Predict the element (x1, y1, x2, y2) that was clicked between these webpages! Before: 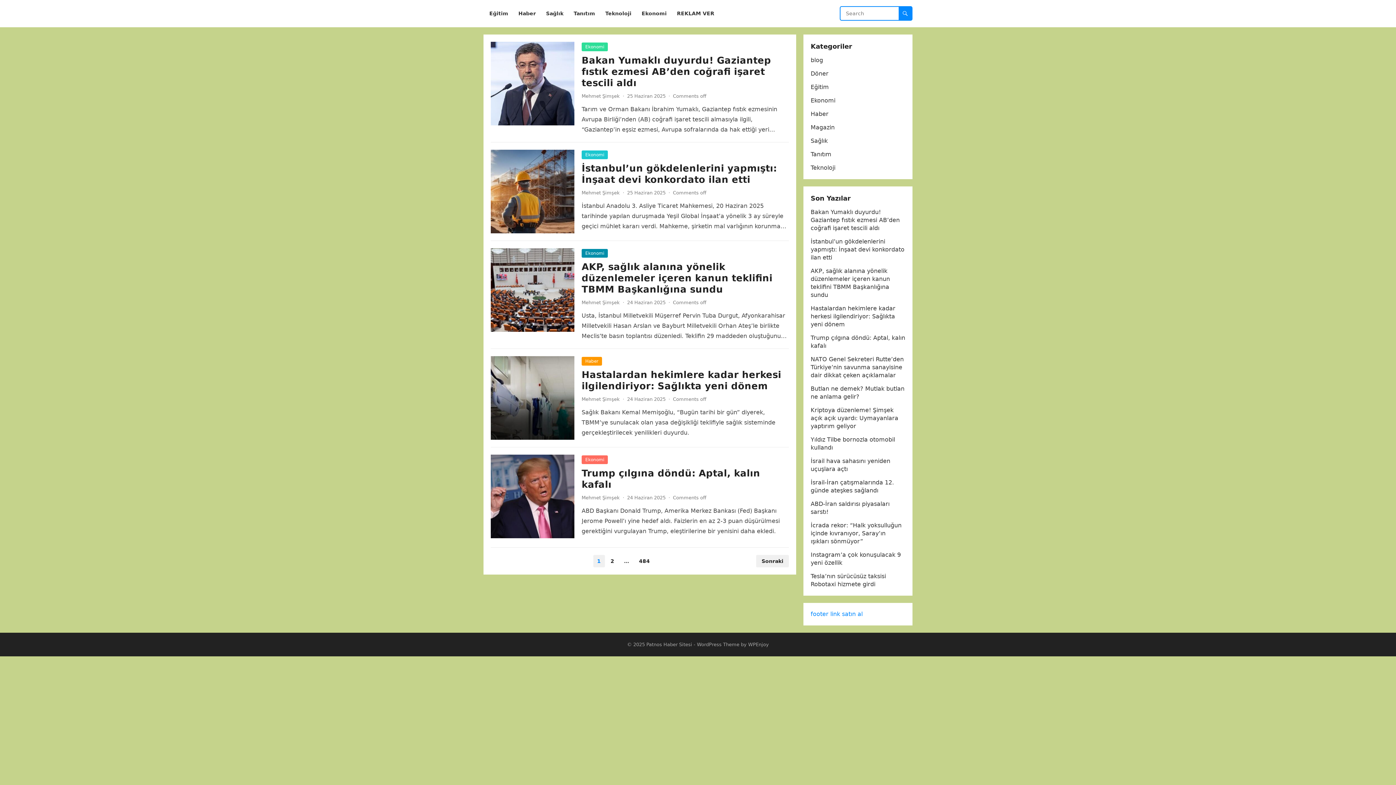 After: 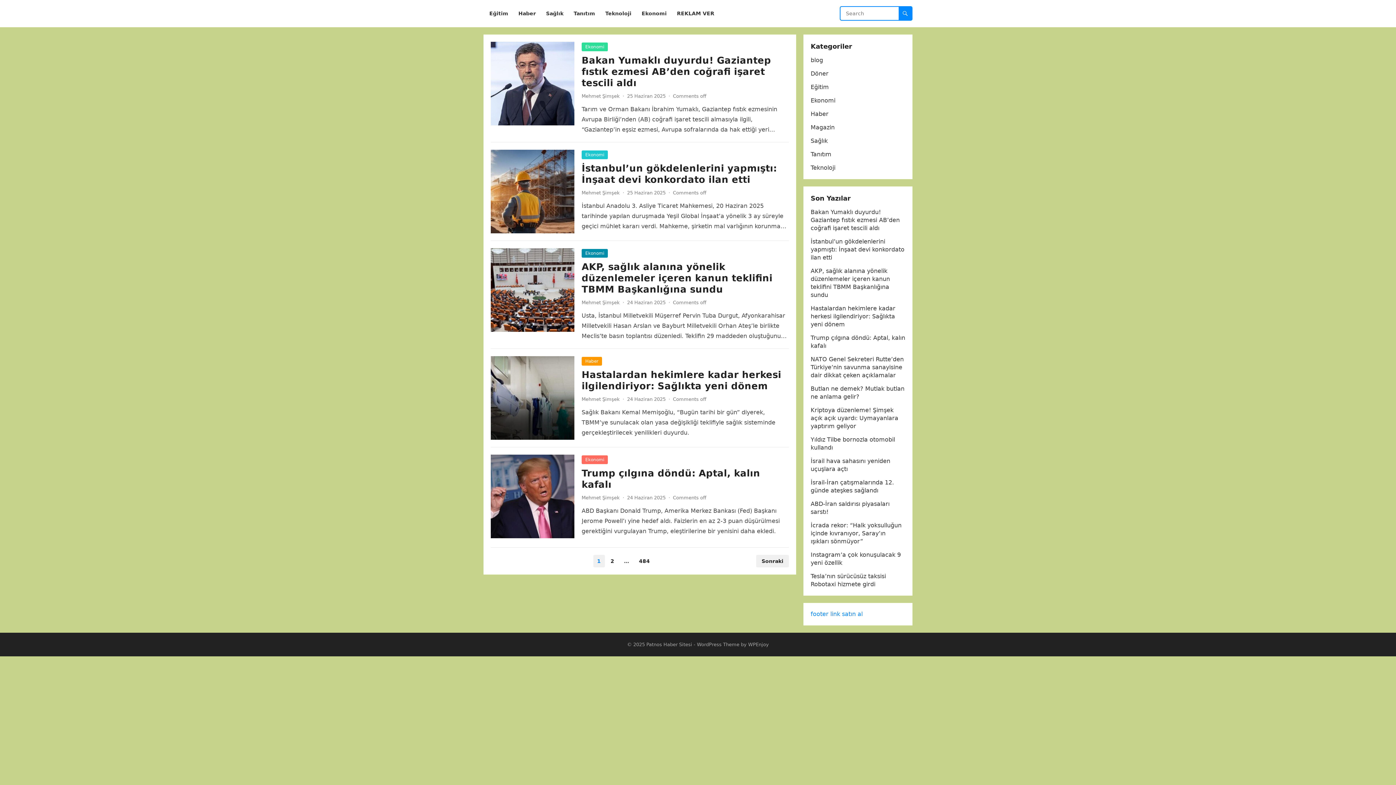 Action: label: Patnos Haber Sitesi bbox: (646, 642, 692, 647)